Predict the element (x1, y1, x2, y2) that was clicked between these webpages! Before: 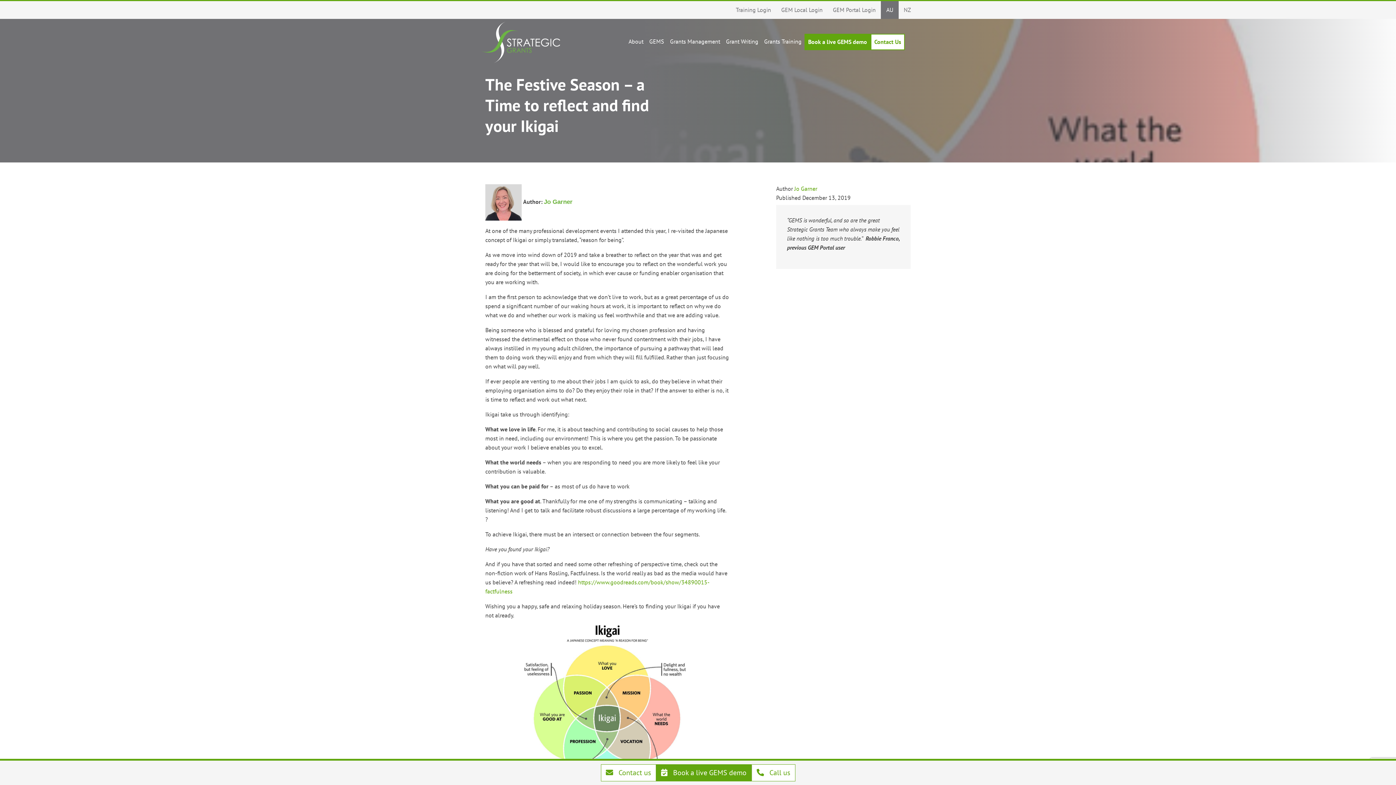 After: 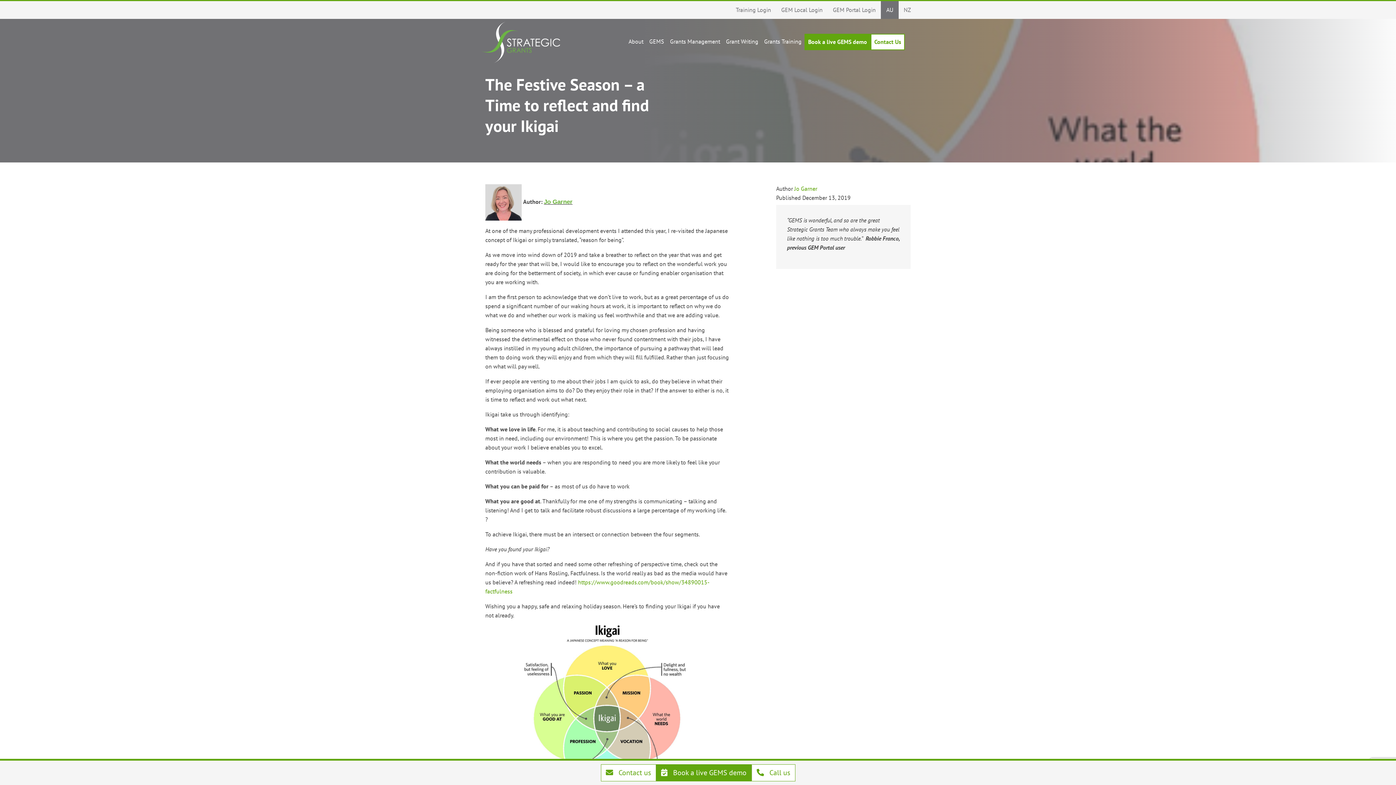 Action: bbox: (544, 198, 572, 205) label: Jo Garner